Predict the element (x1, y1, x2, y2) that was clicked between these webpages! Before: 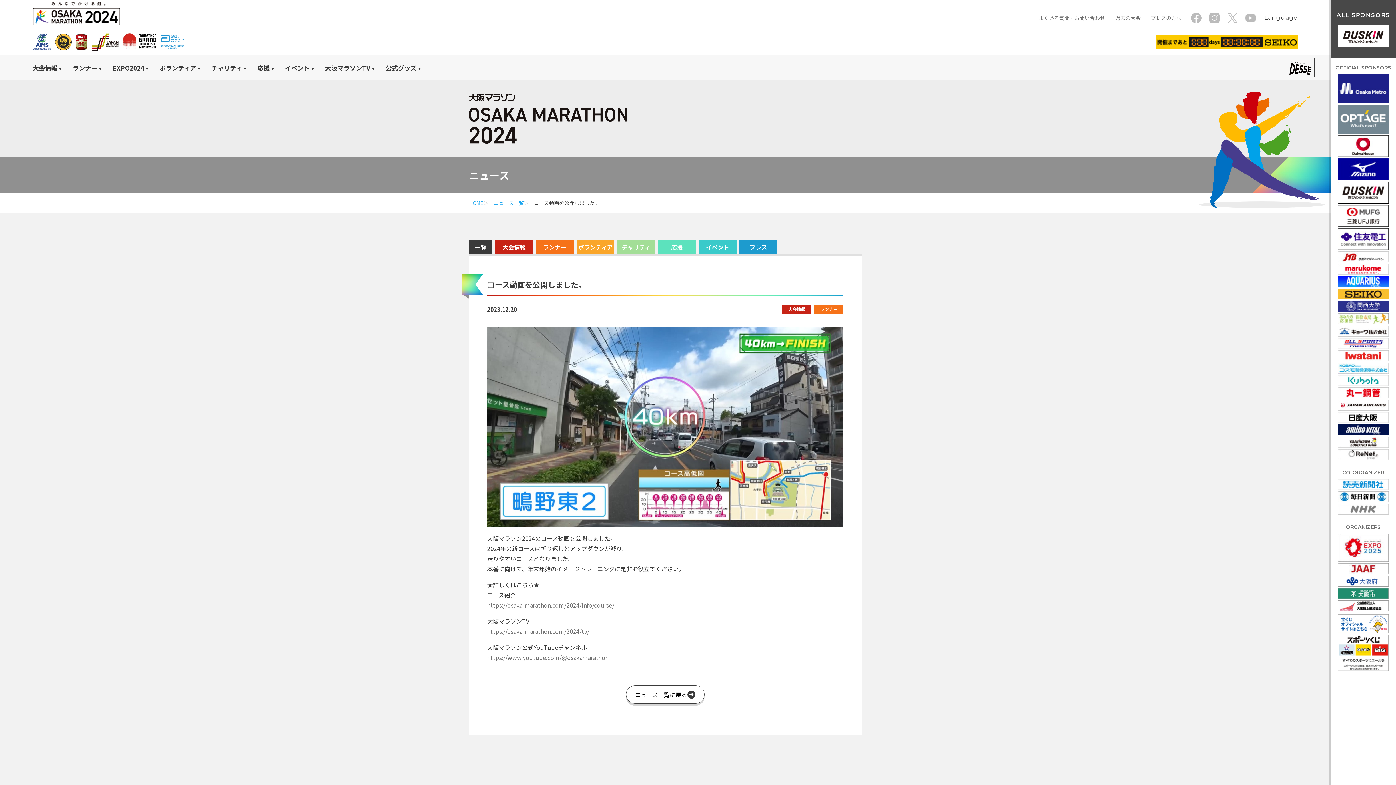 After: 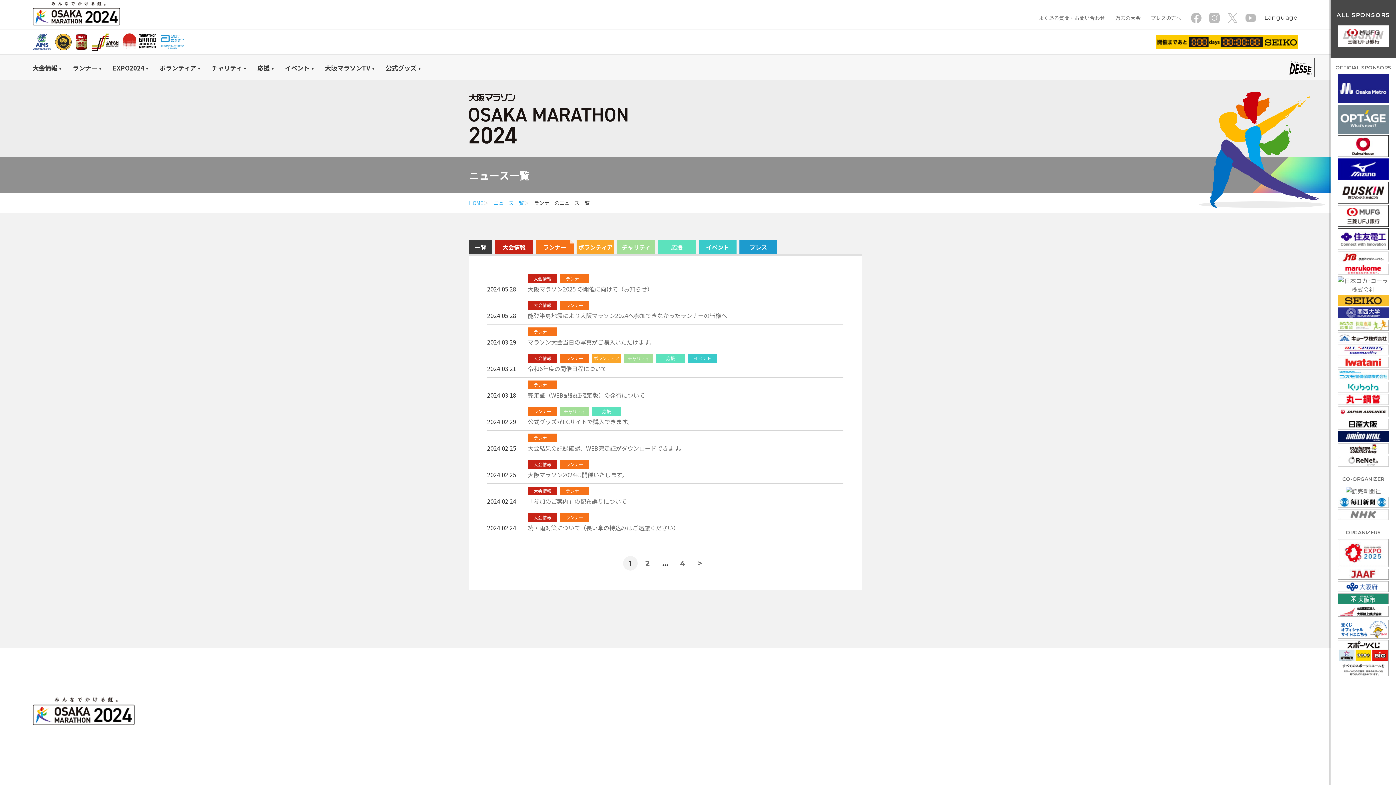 Action: label: ランナー bbox: (536, 239, 573, 254)